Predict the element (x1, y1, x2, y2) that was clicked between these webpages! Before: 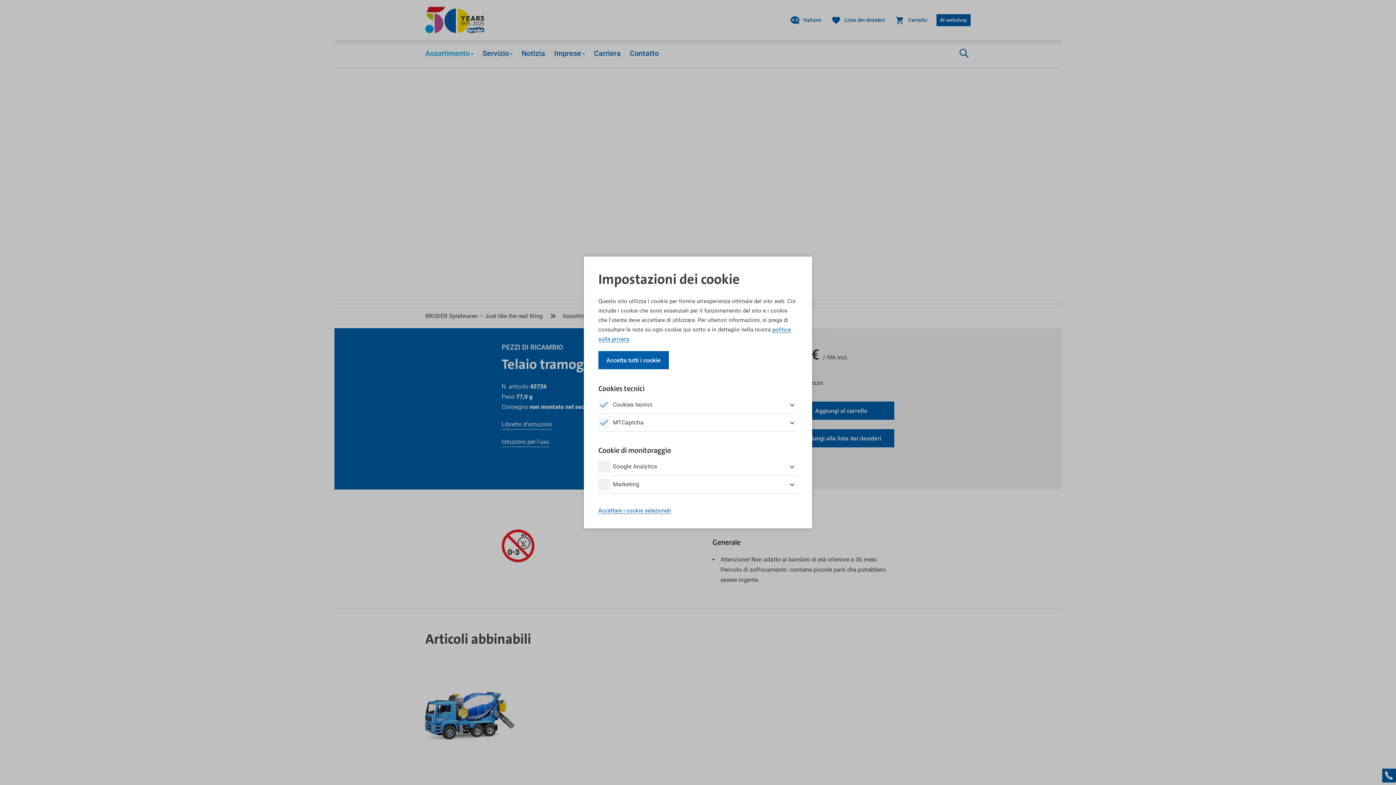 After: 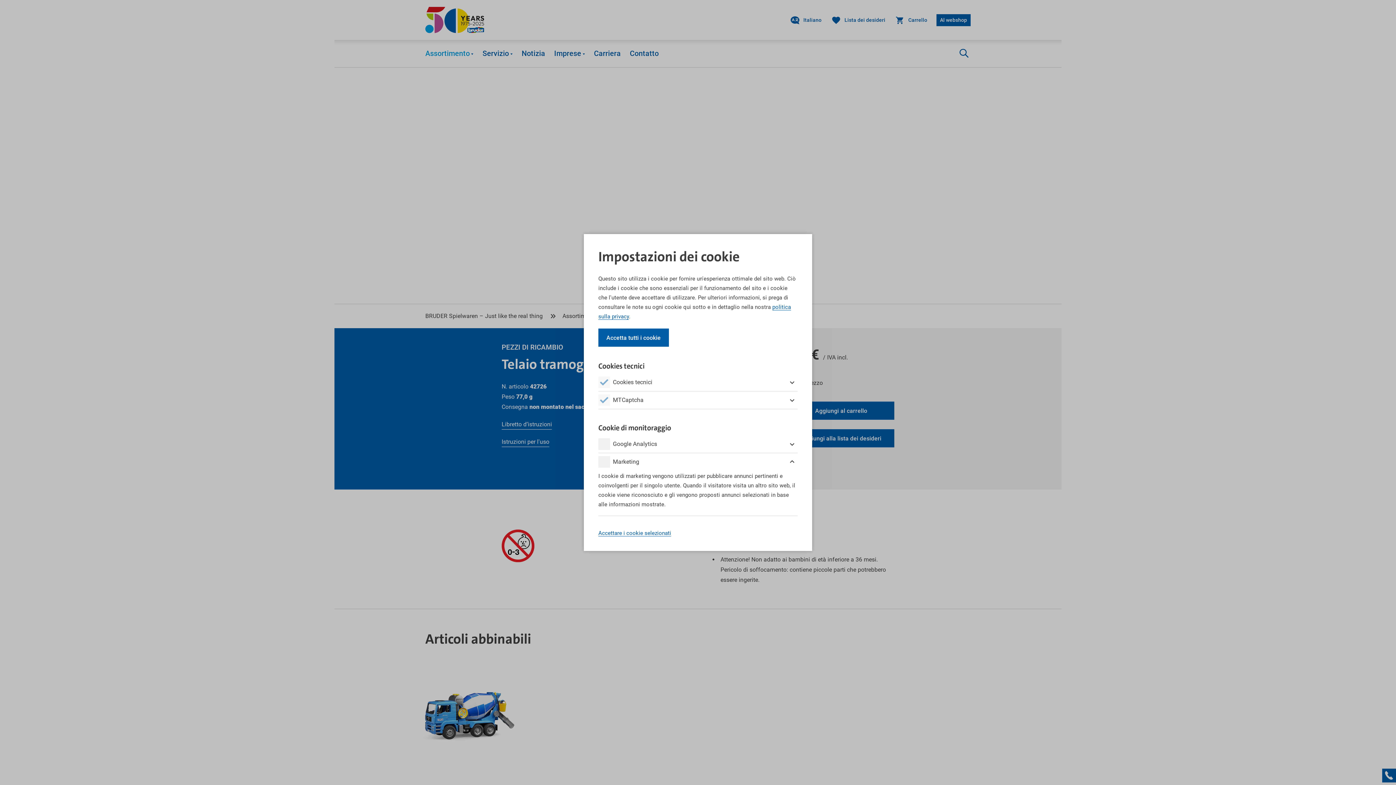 Action: bbox: (786, 478, 797, 490)